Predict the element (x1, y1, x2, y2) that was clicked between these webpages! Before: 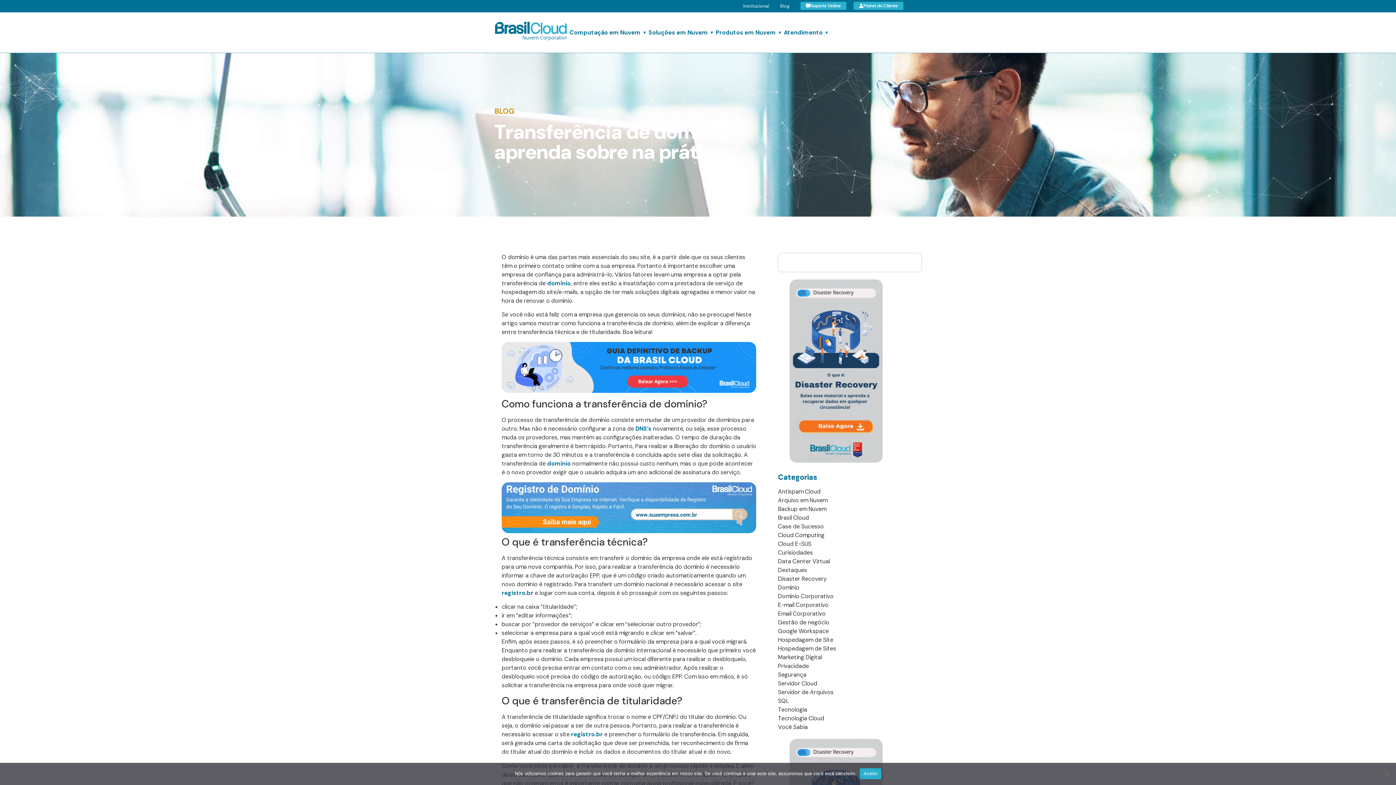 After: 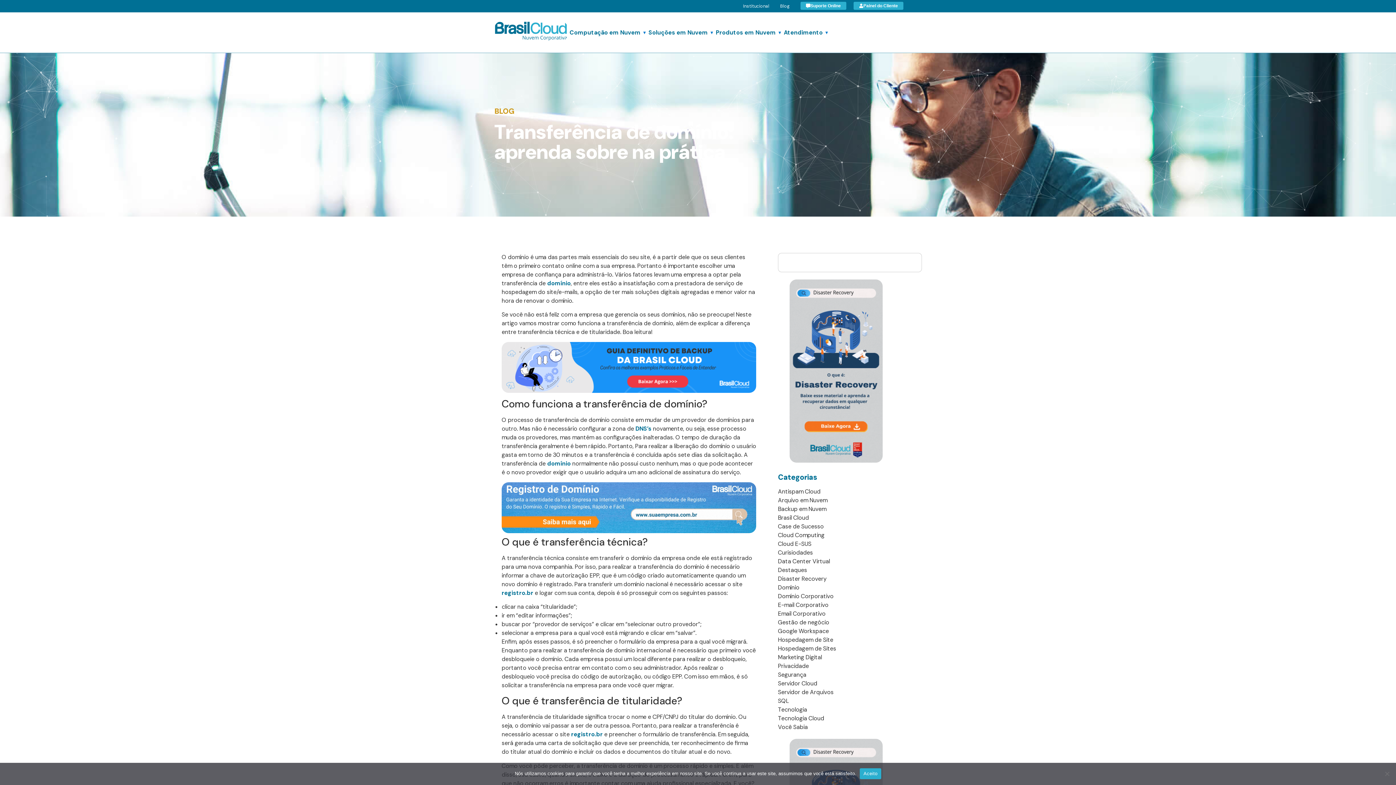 Action: label: domínio (abre numa nova aba) bbox: (547, 460, 570, 467)